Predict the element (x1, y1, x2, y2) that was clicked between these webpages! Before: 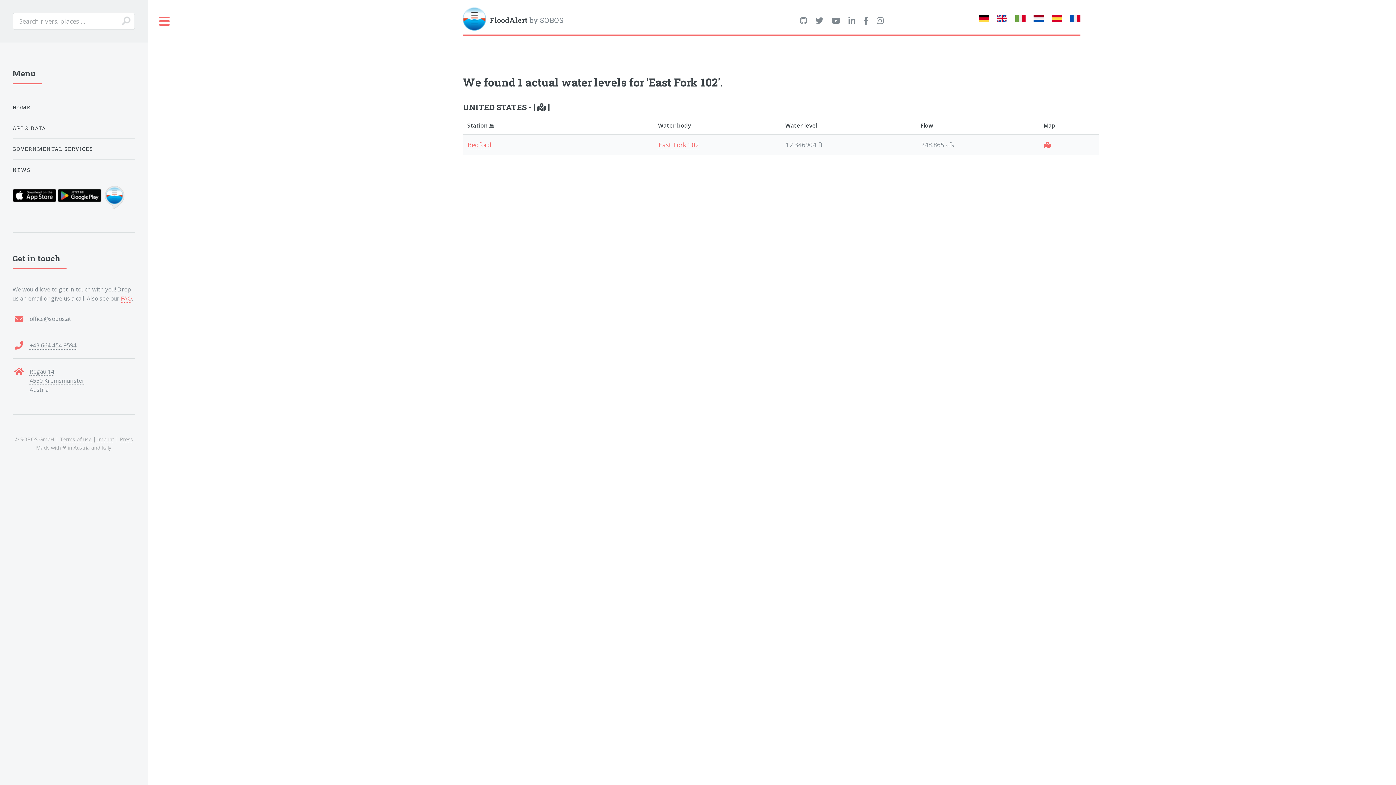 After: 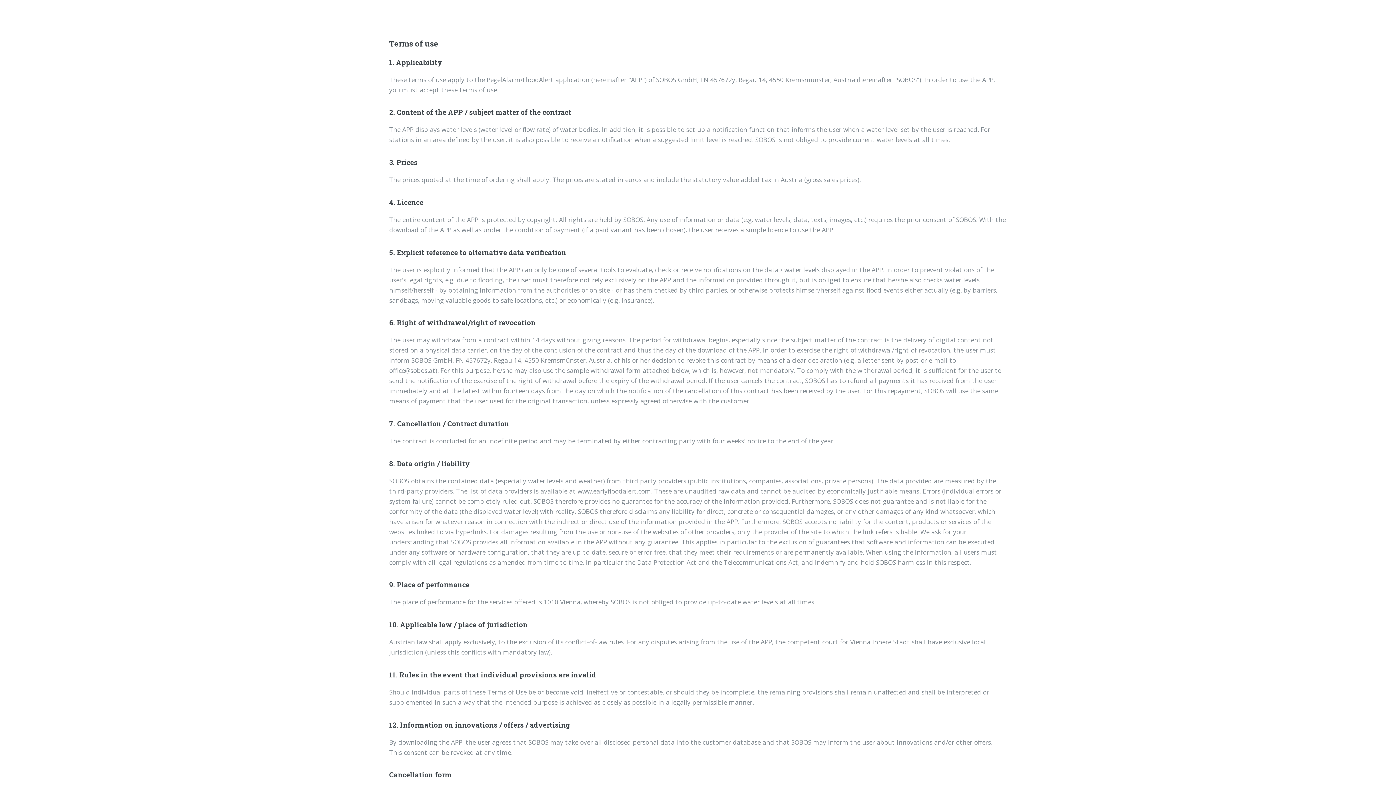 Action: bbox: (59, 435, 91, 443) label: Terms of use